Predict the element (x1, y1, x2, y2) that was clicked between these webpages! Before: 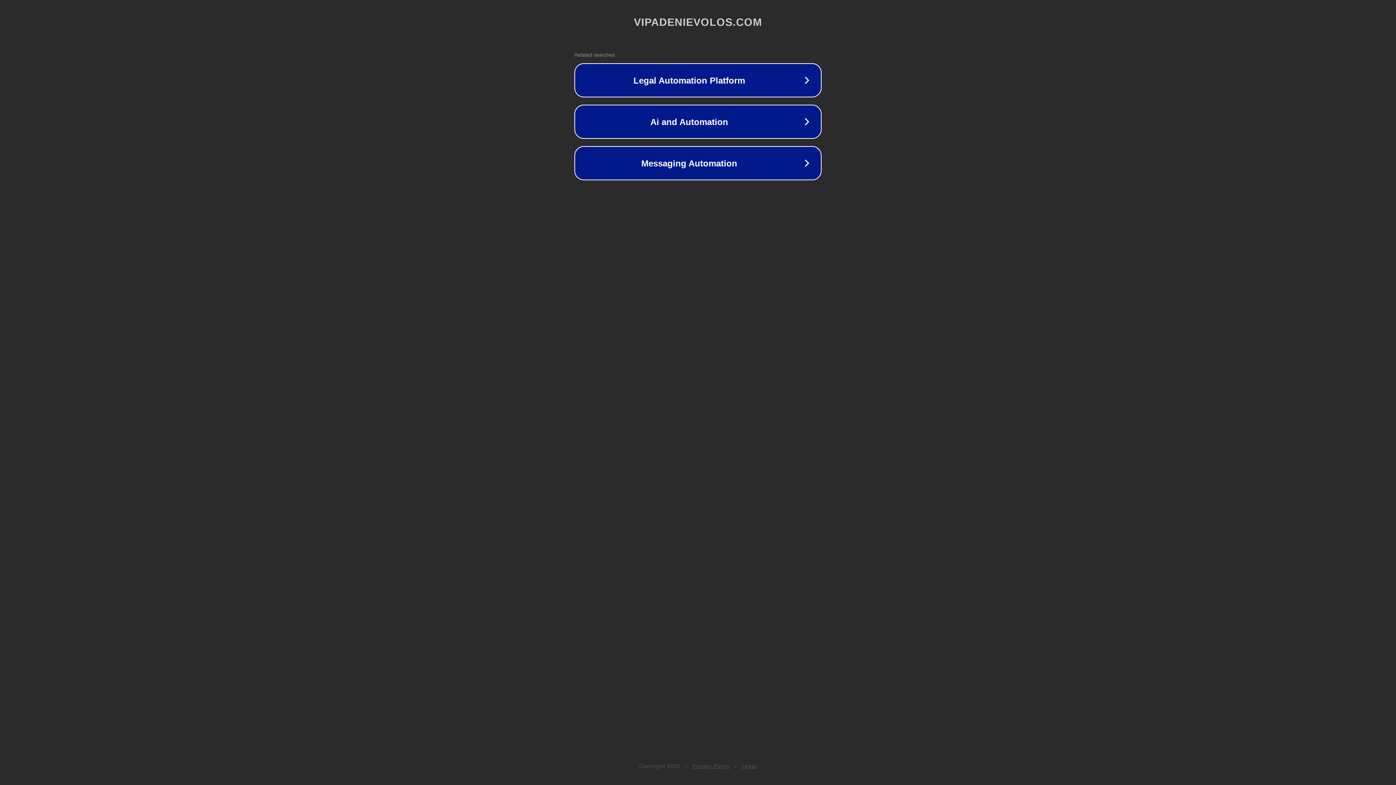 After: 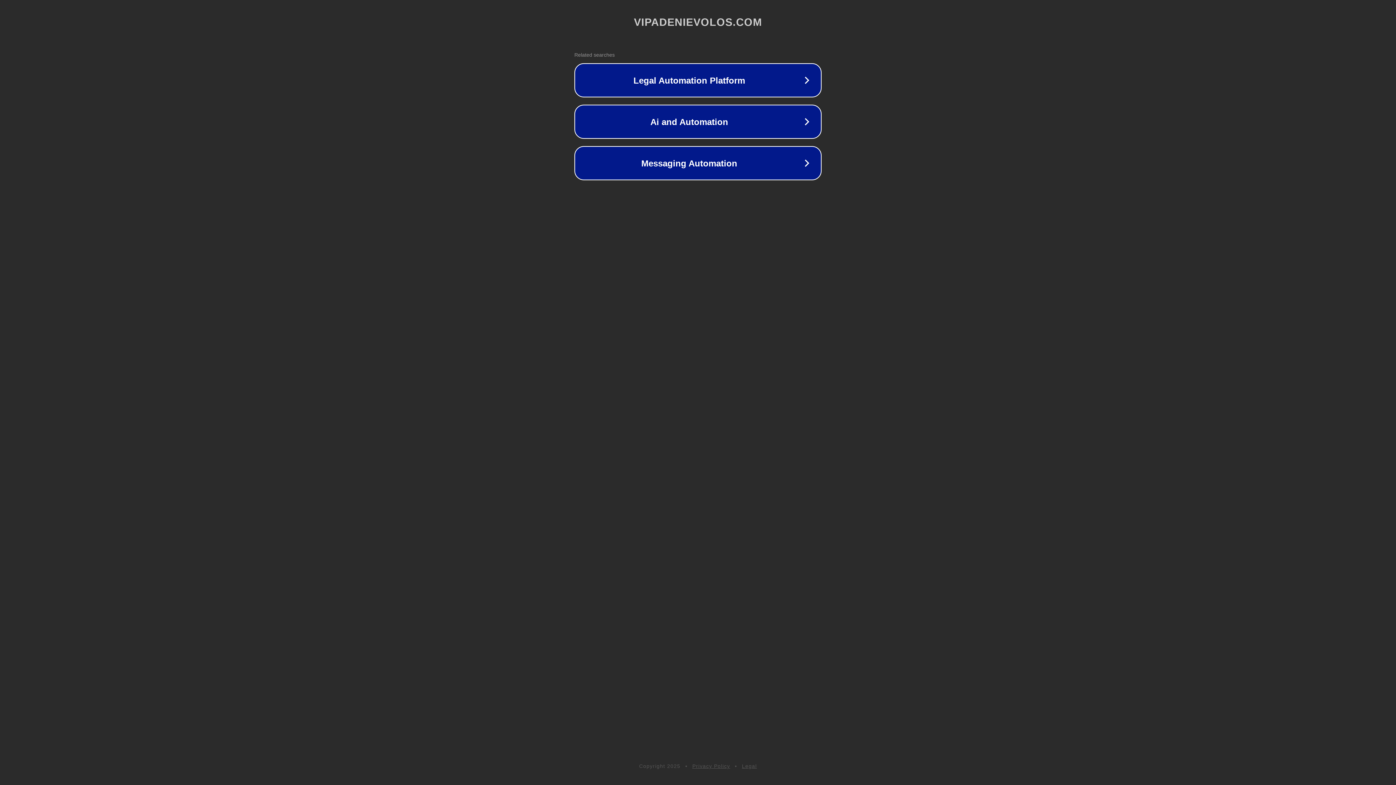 Action: label: Privacy Policy bbox: (692, 763, 730, 769)